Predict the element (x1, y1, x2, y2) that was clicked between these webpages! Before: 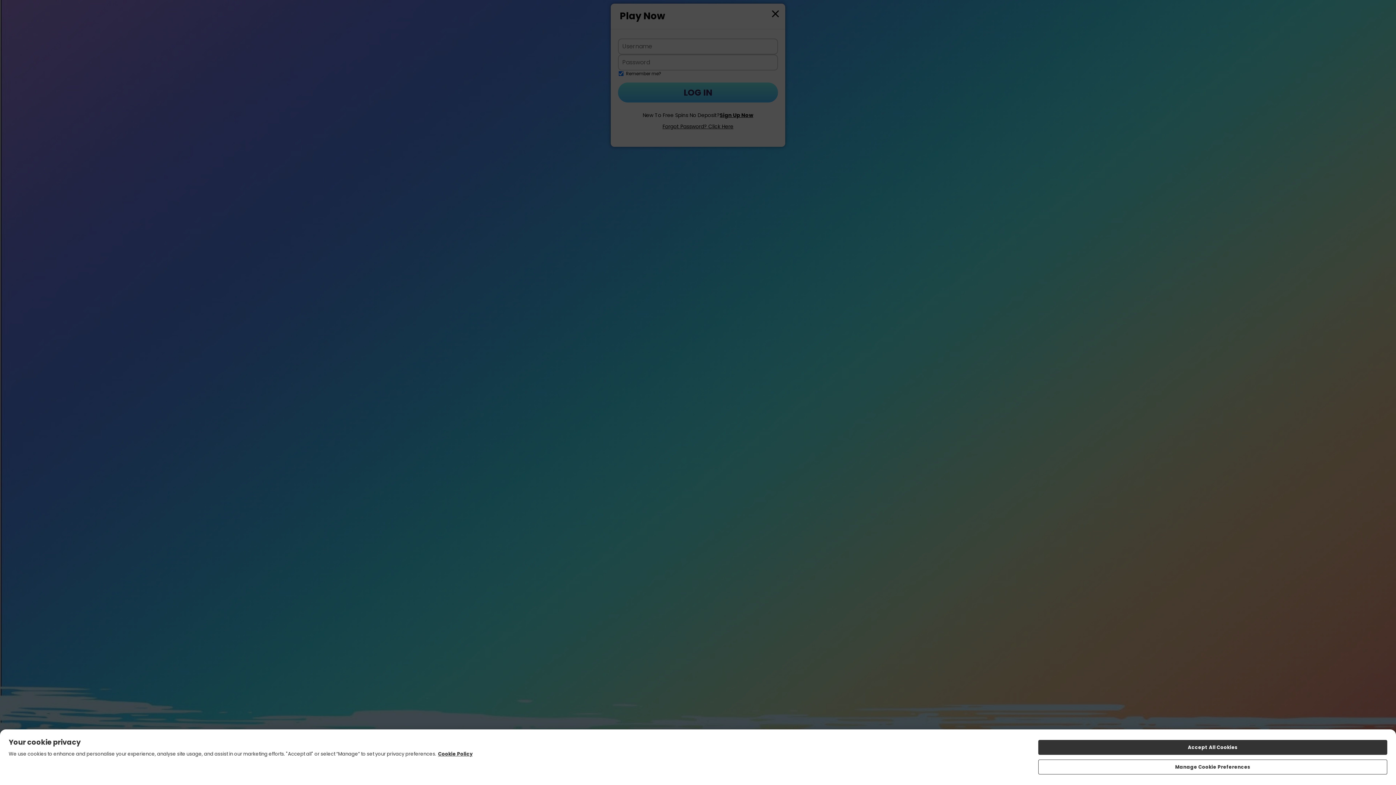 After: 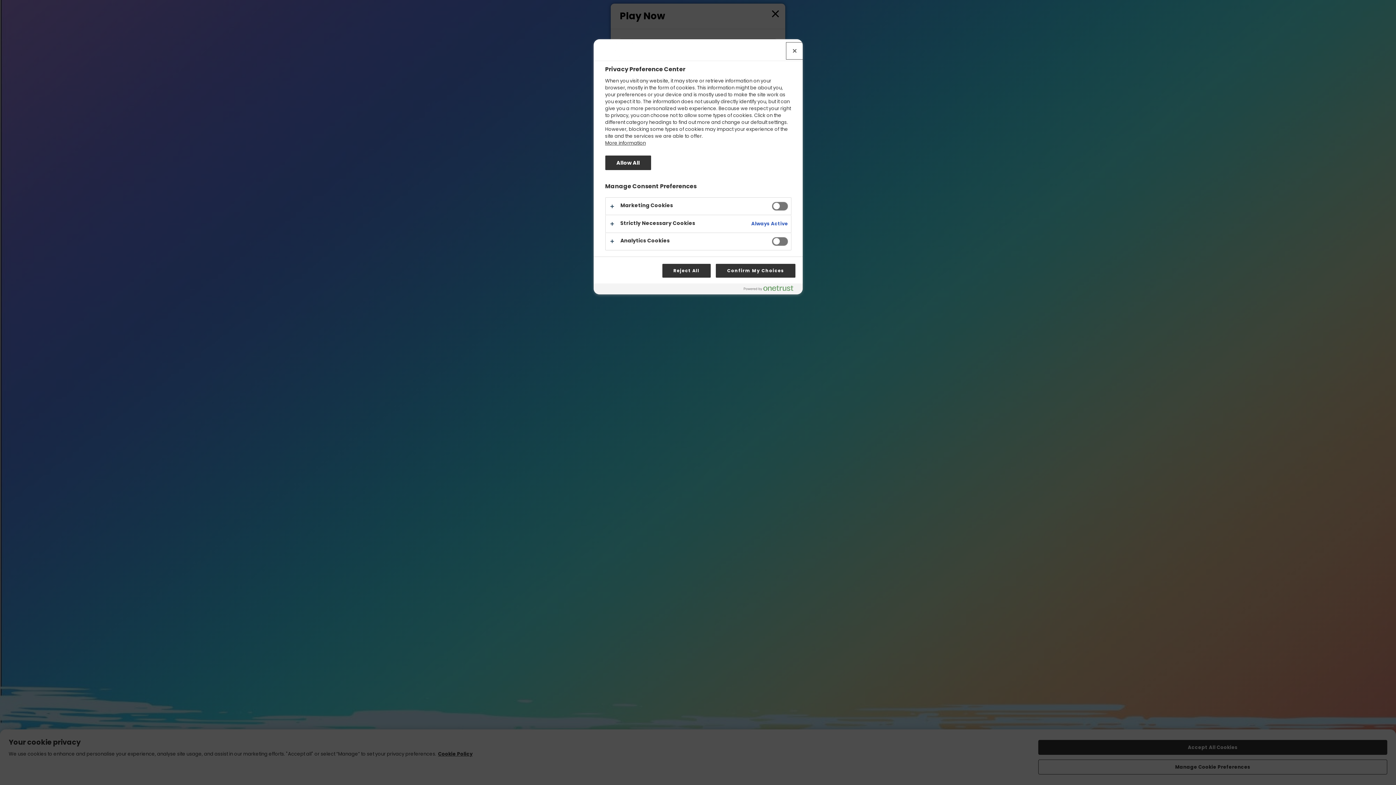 Action: label: Manage Cookie Preferences bbox: (1038, 760, 1387, 774)